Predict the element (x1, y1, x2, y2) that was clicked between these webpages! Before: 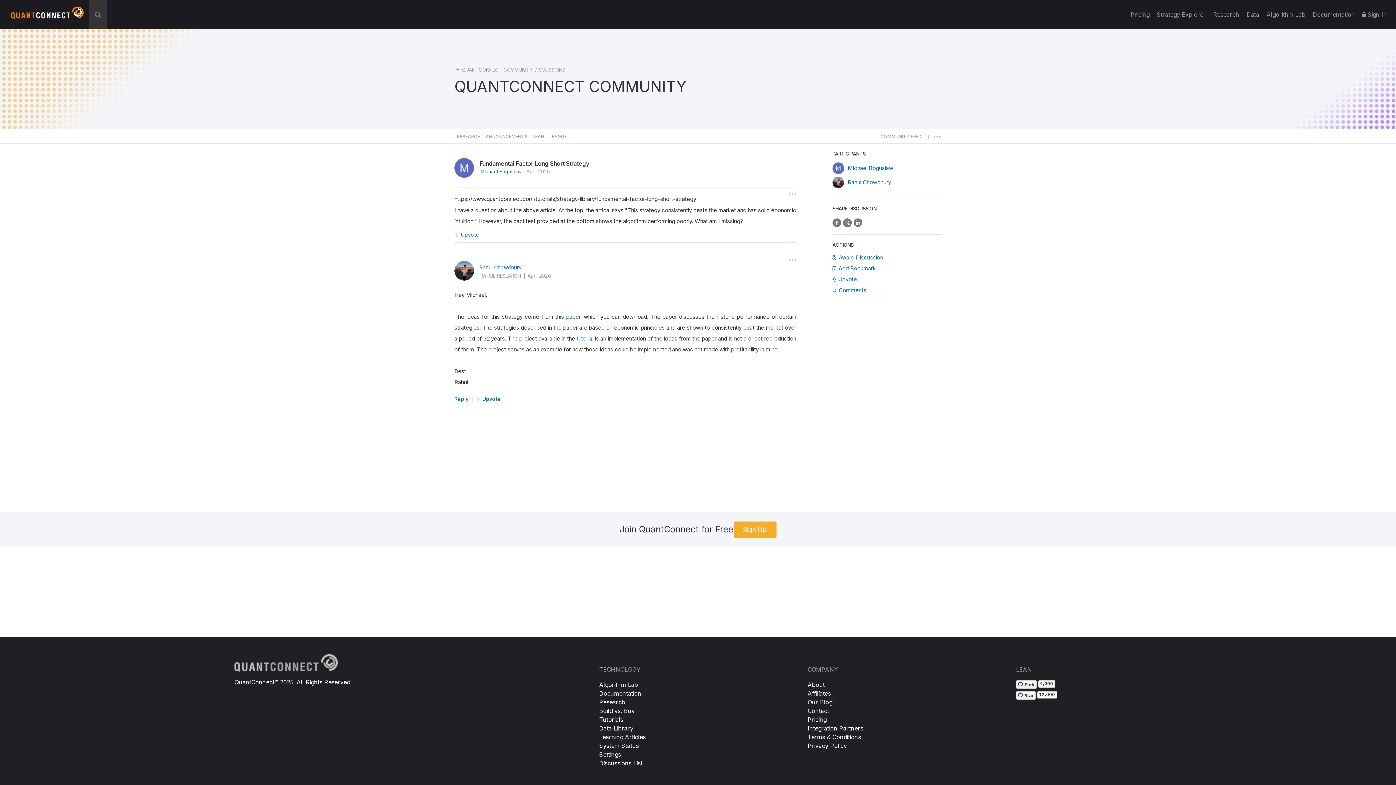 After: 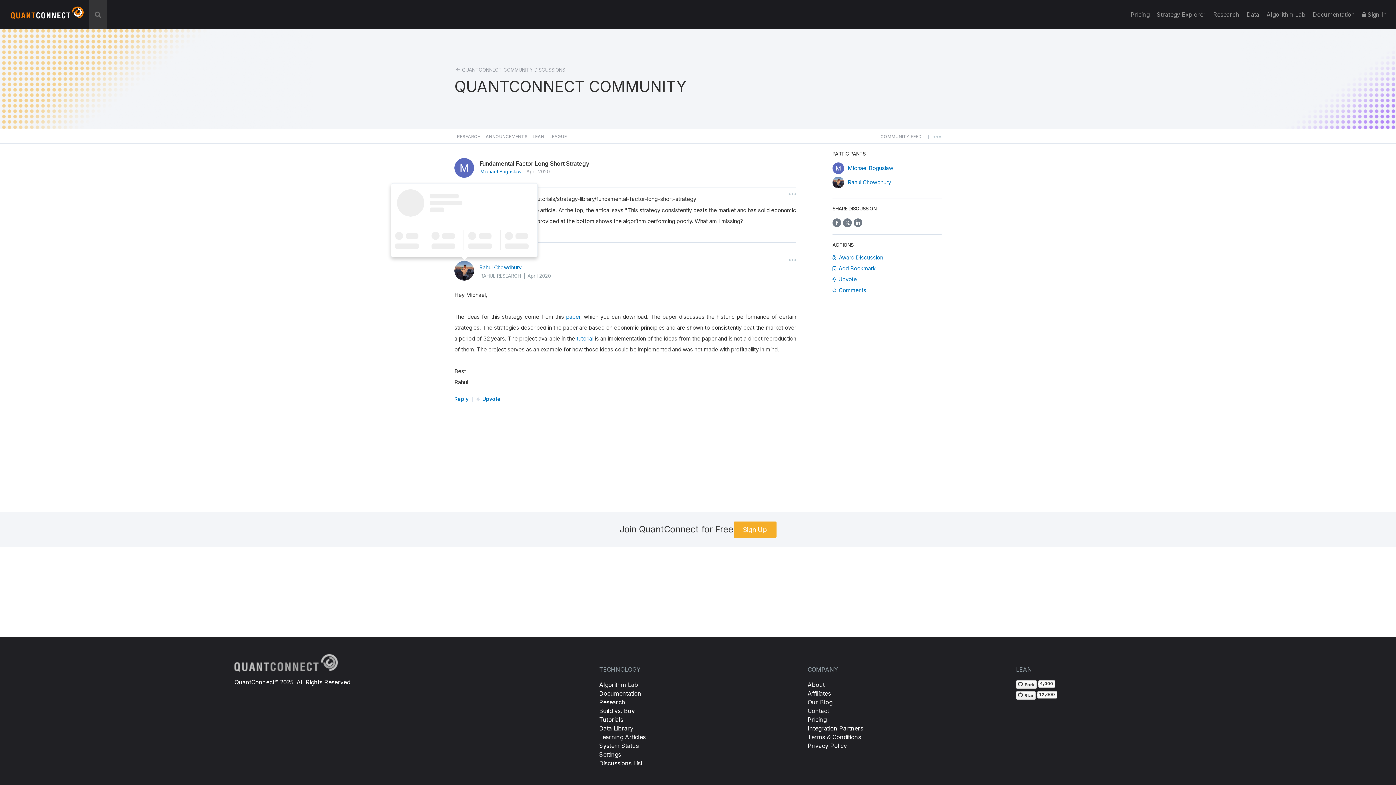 Action: bbox: (454, 261, 474, 280)